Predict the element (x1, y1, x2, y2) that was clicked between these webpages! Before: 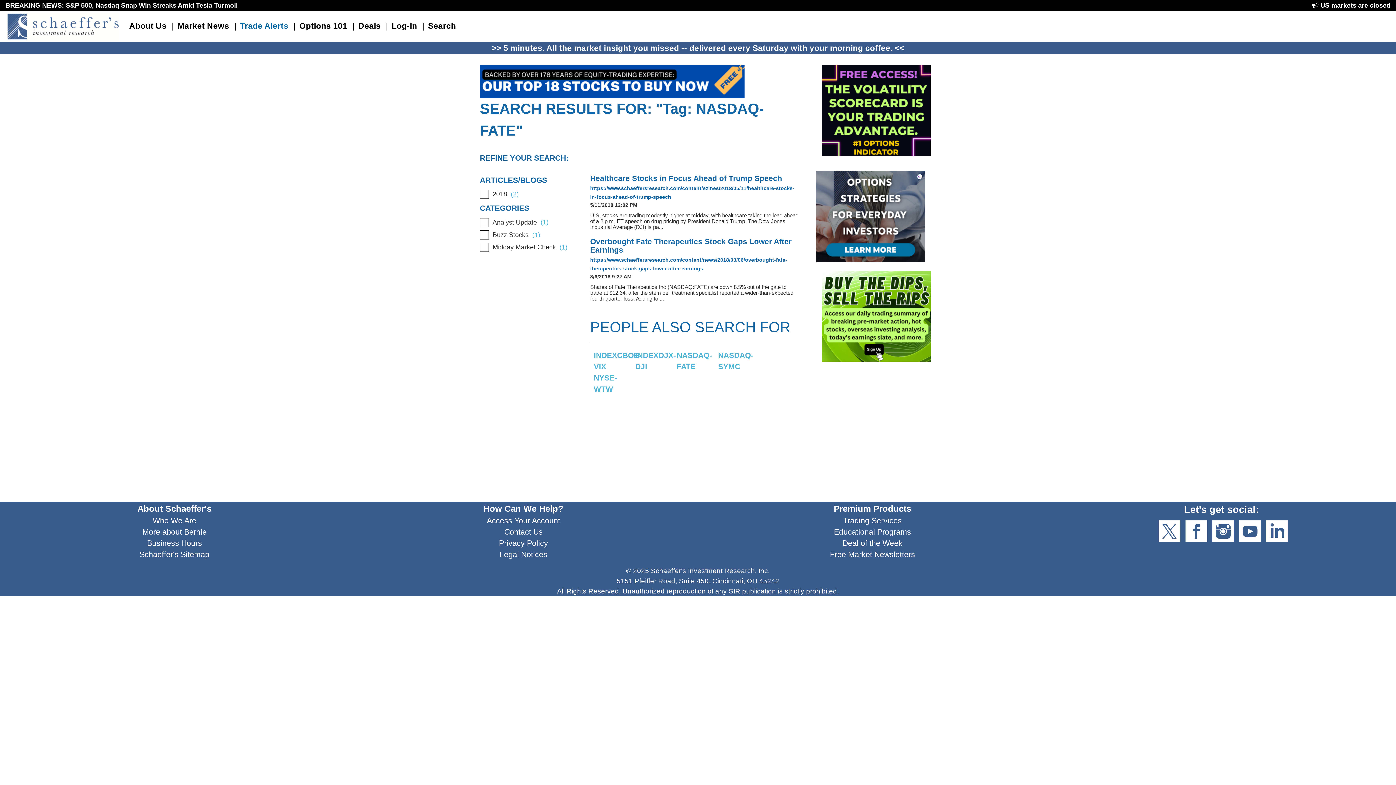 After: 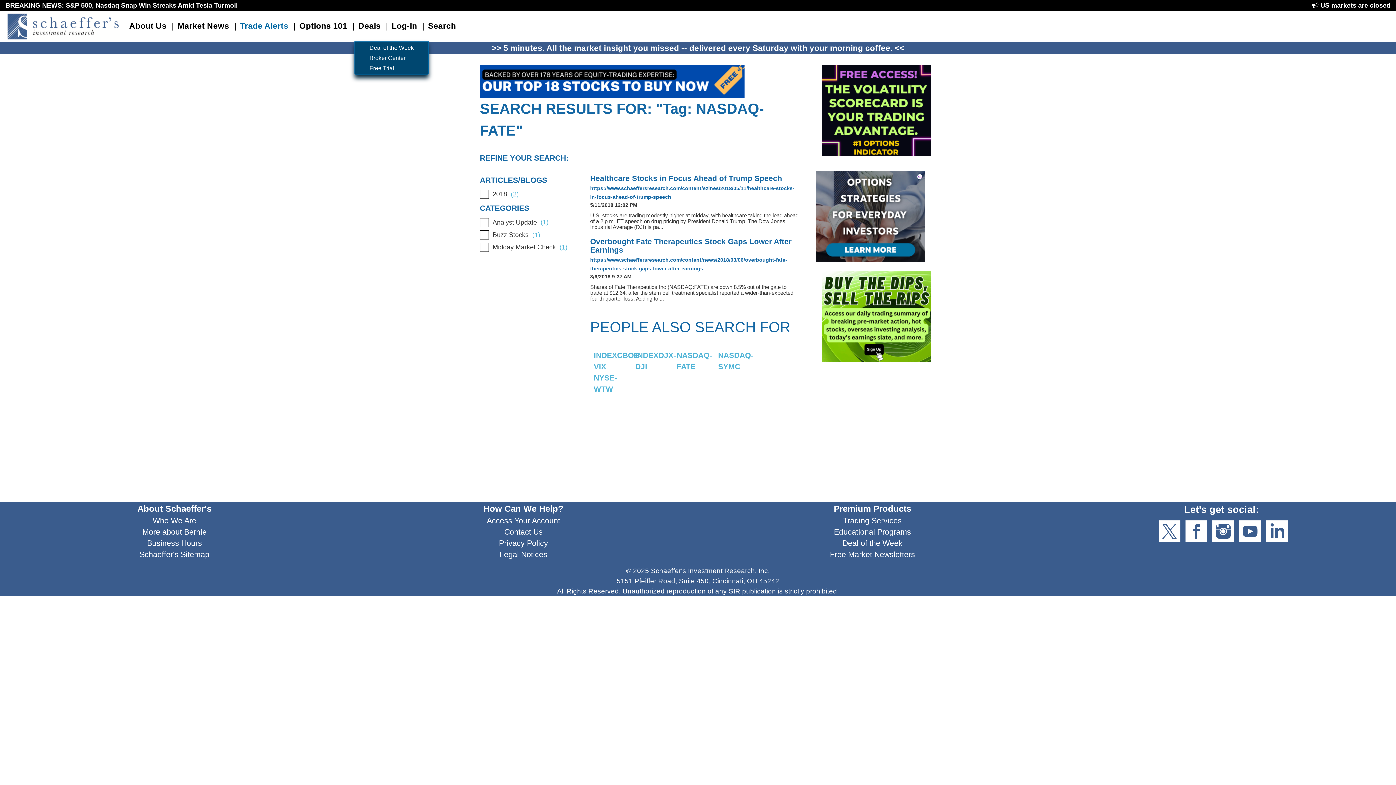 Action: bbox: (354, 16, 384, 34) label: Deals